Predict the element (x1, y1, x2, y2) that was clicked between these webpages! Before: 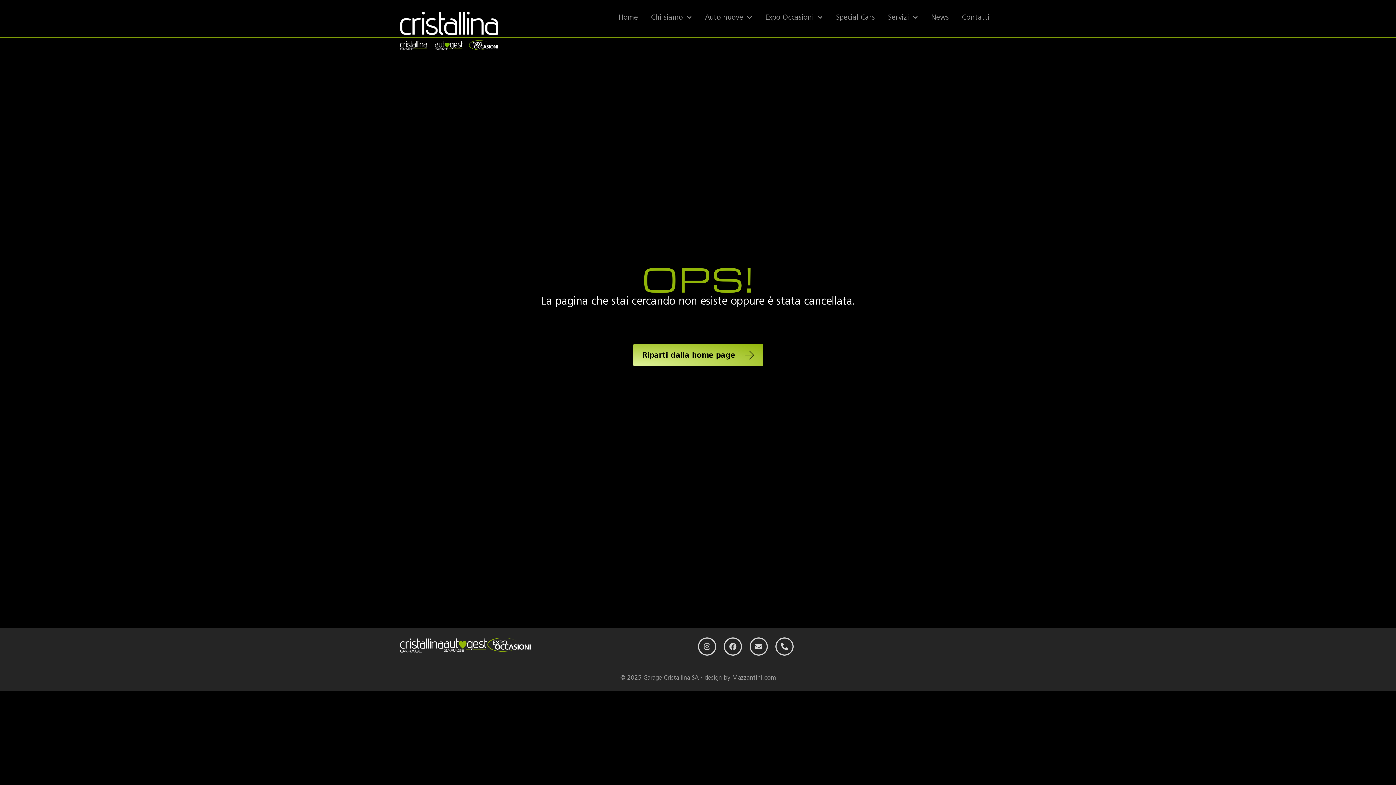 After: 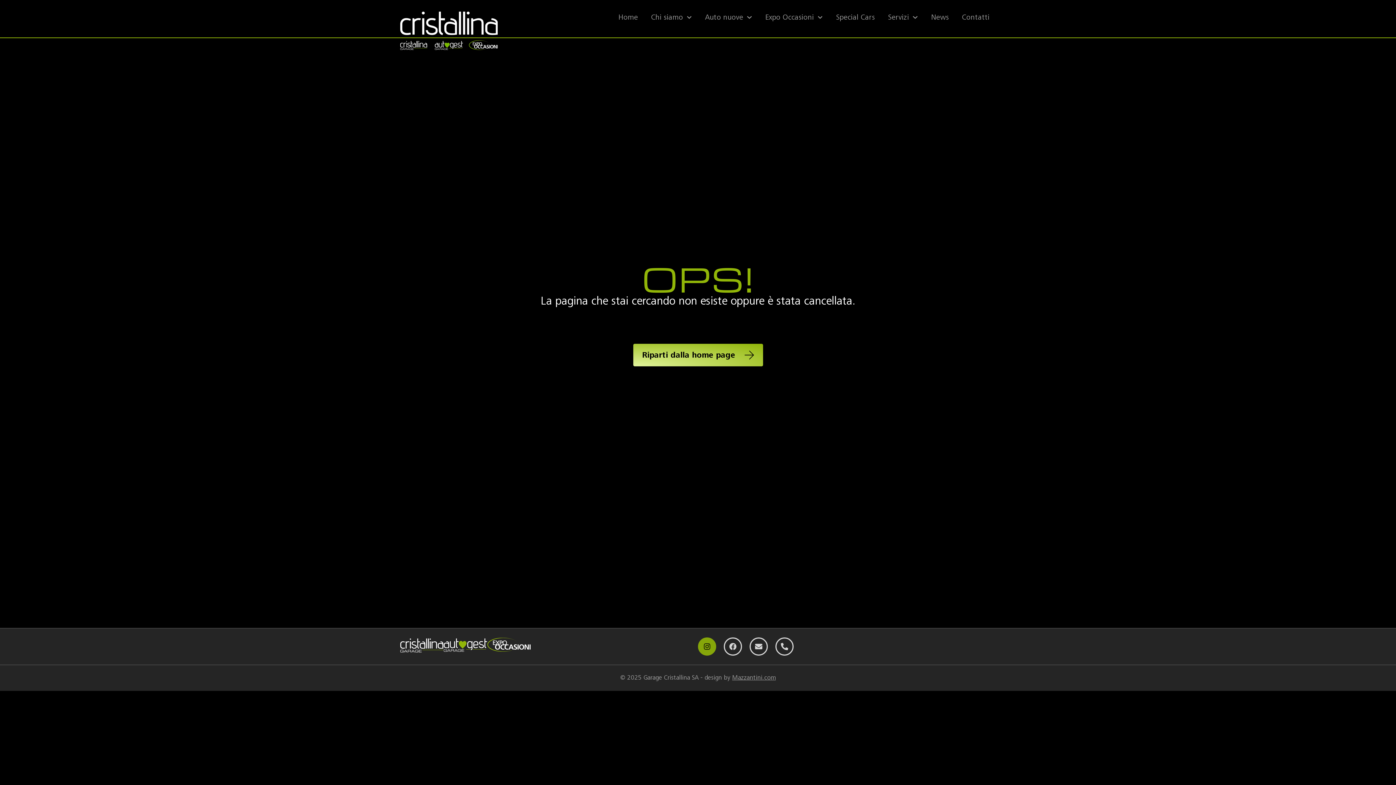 Action: bbox: (698, 637, 716, 656) label: Instagram